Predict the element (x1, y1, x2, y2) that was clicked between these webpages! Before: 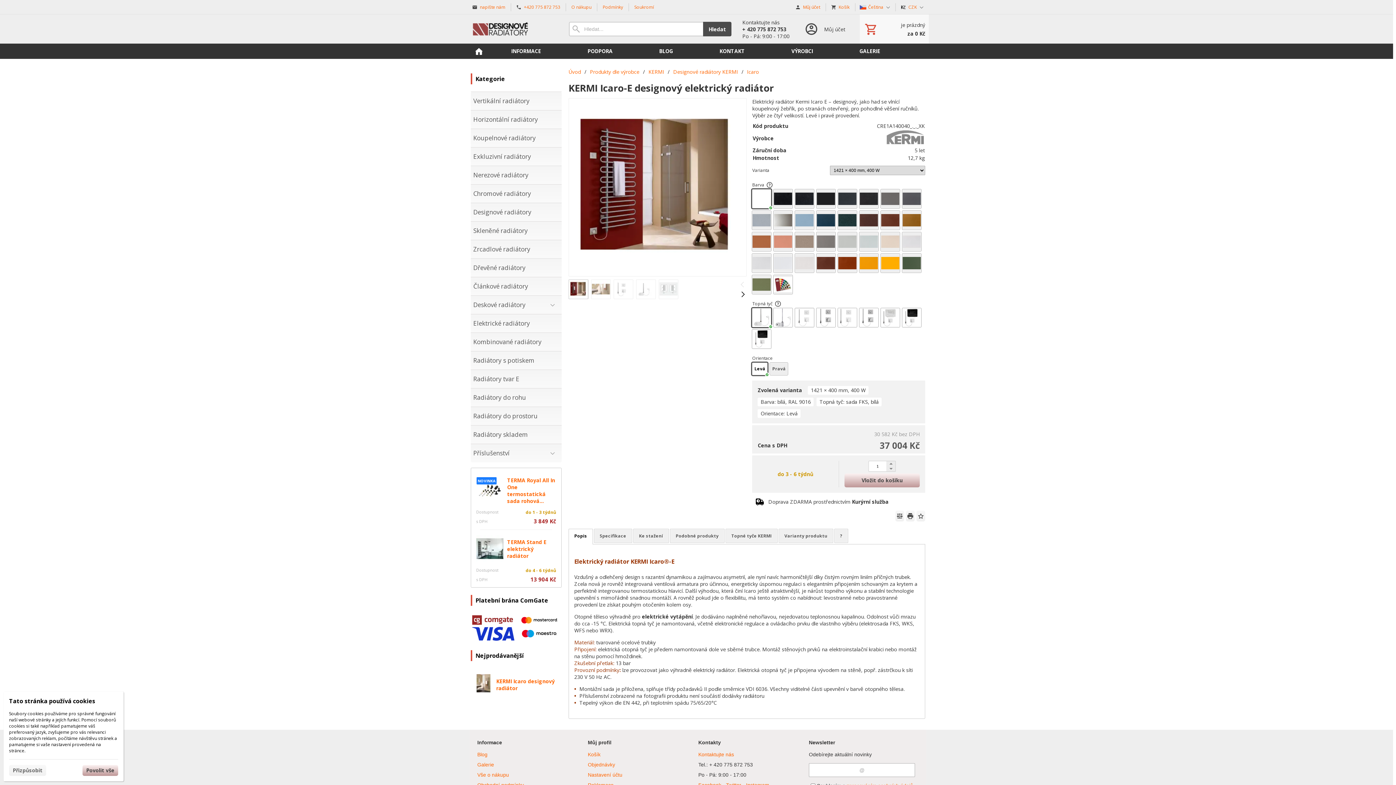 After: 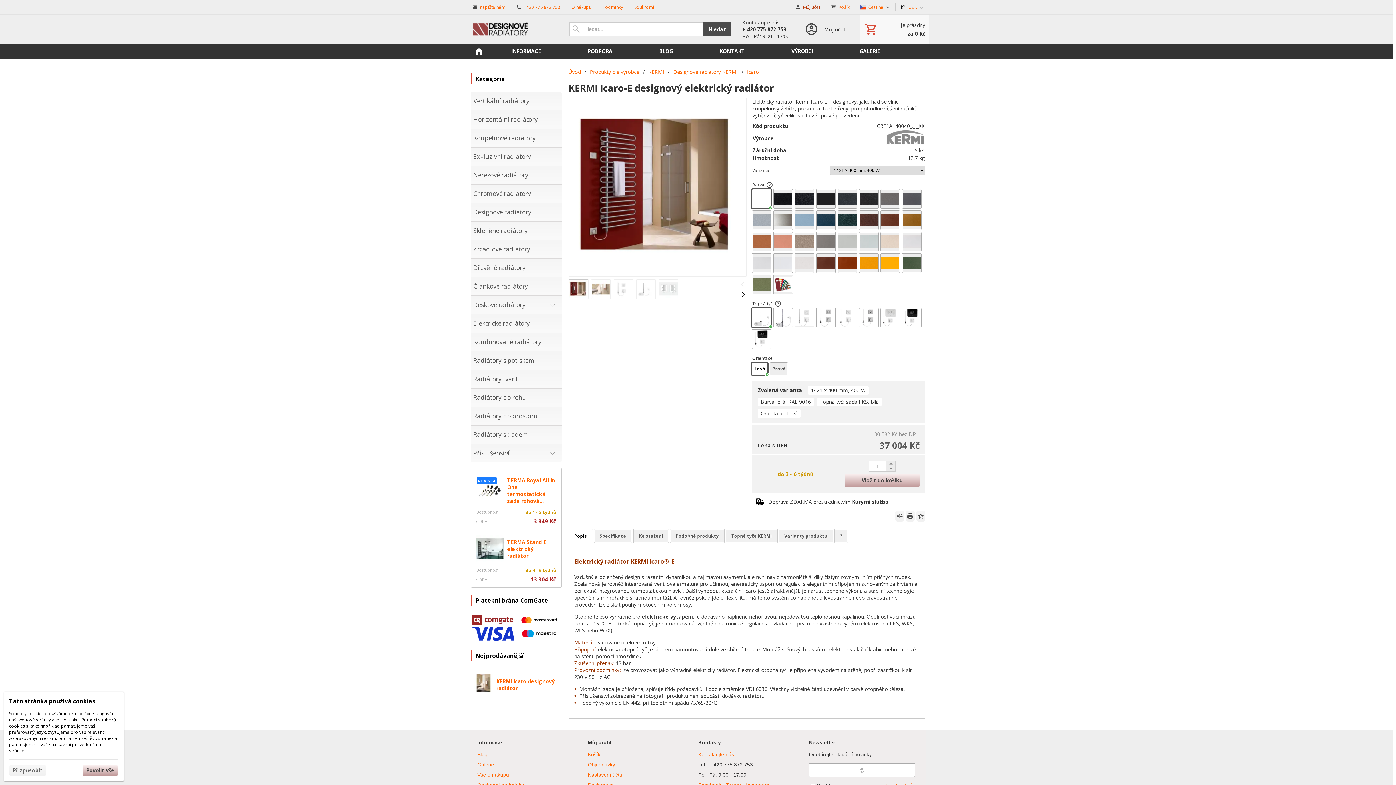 Action: label:  Můj účet bbox: (791, 0, 825, 13)